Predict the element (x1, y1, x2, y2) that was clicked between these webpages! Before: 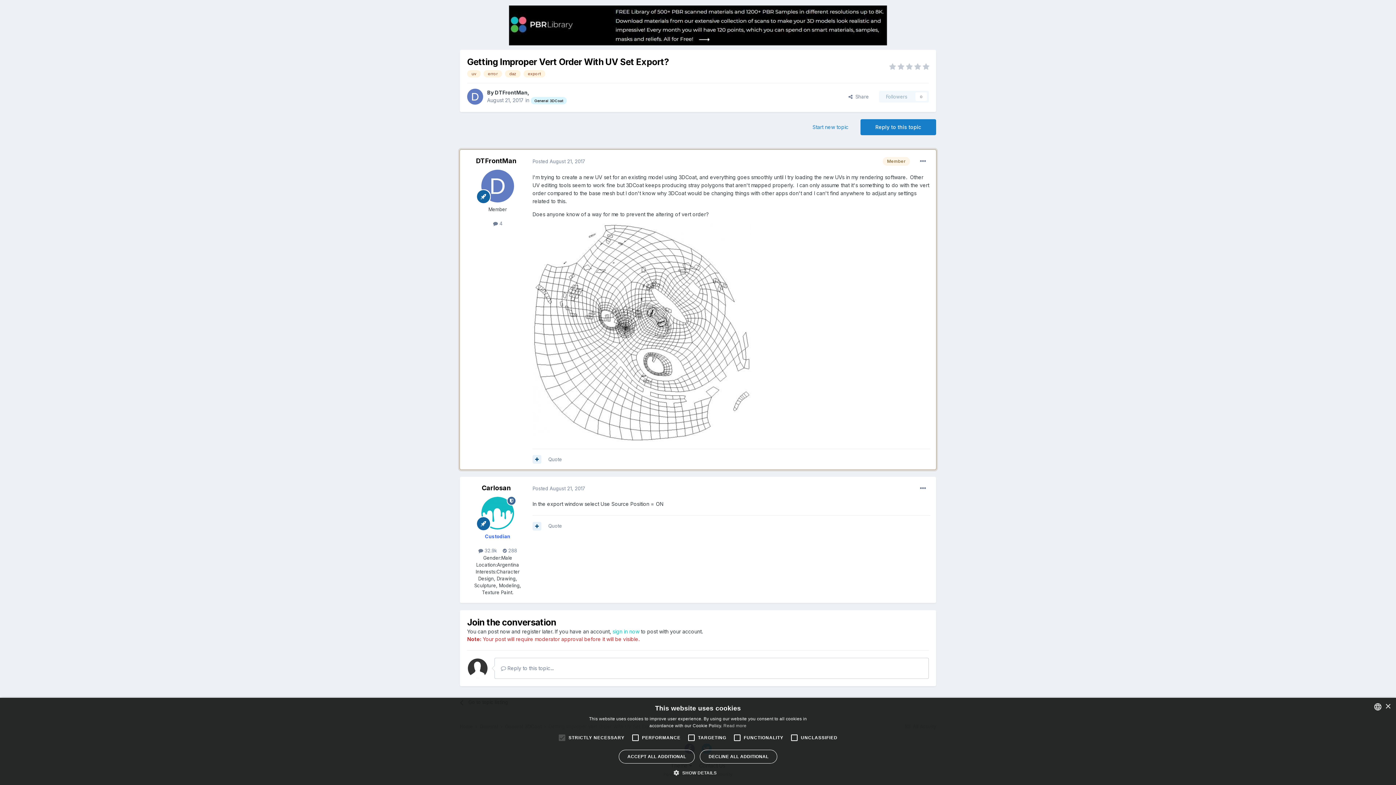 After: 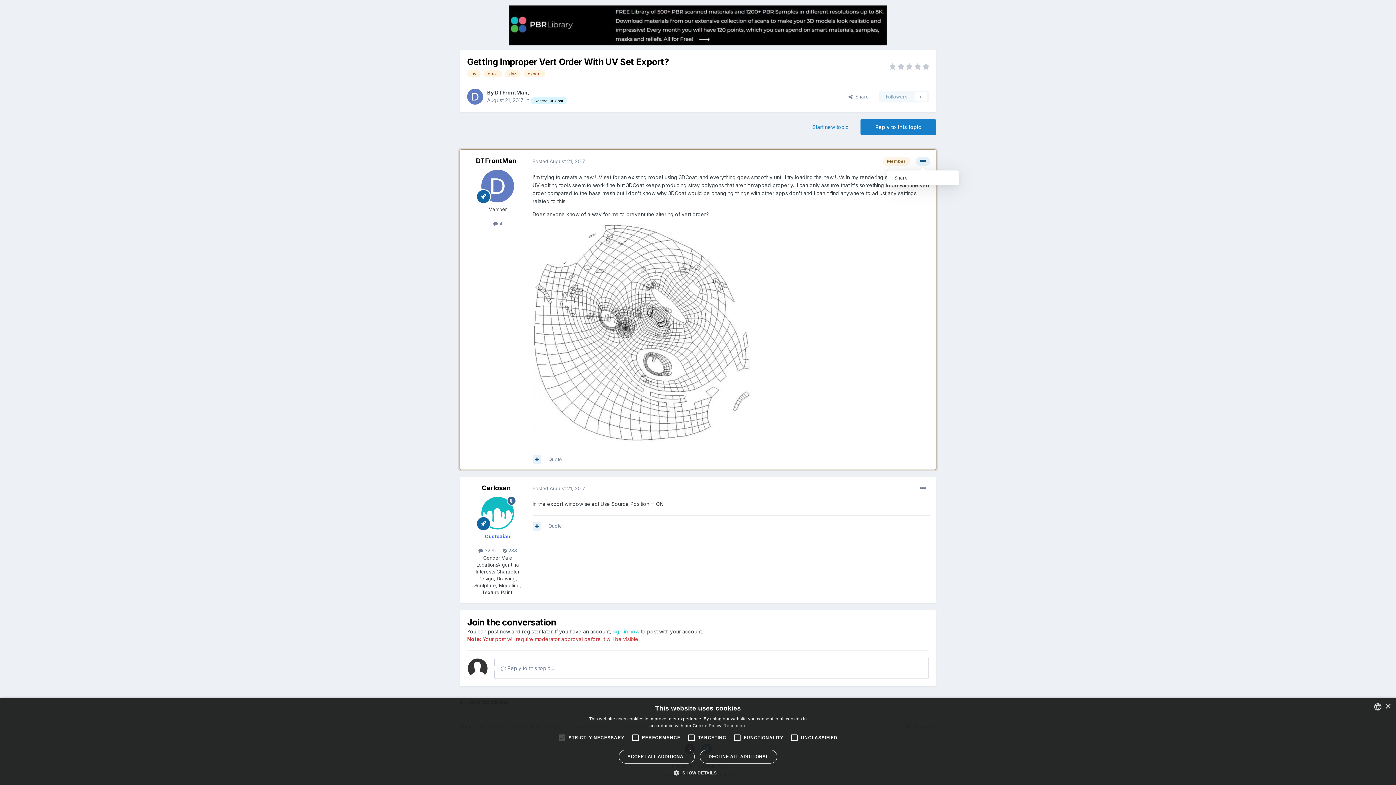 Action: bbox: (916, 157, 930, 165)